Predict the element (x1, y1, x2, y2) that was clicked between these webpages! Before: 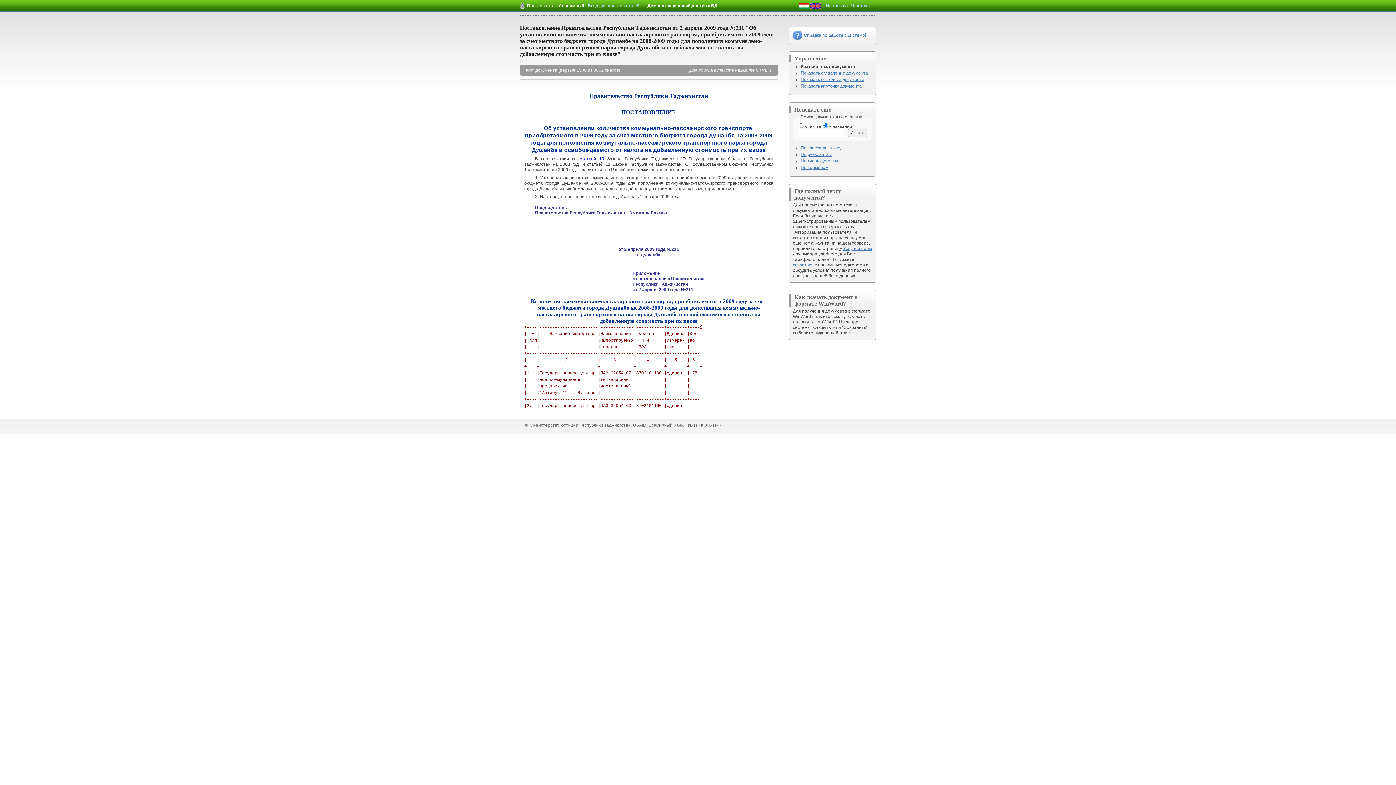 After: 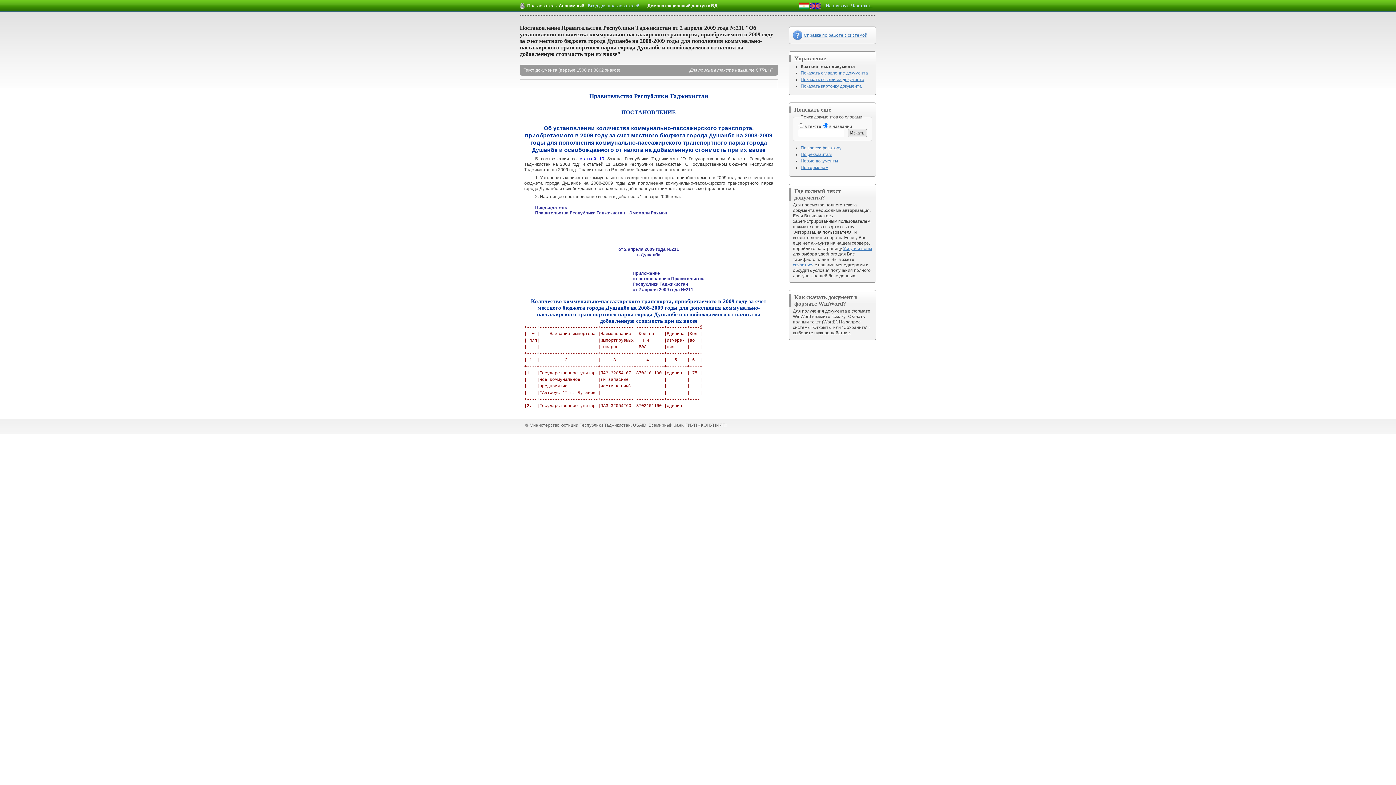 Action: label: Искать bbox: (847, 129, 867, 137)